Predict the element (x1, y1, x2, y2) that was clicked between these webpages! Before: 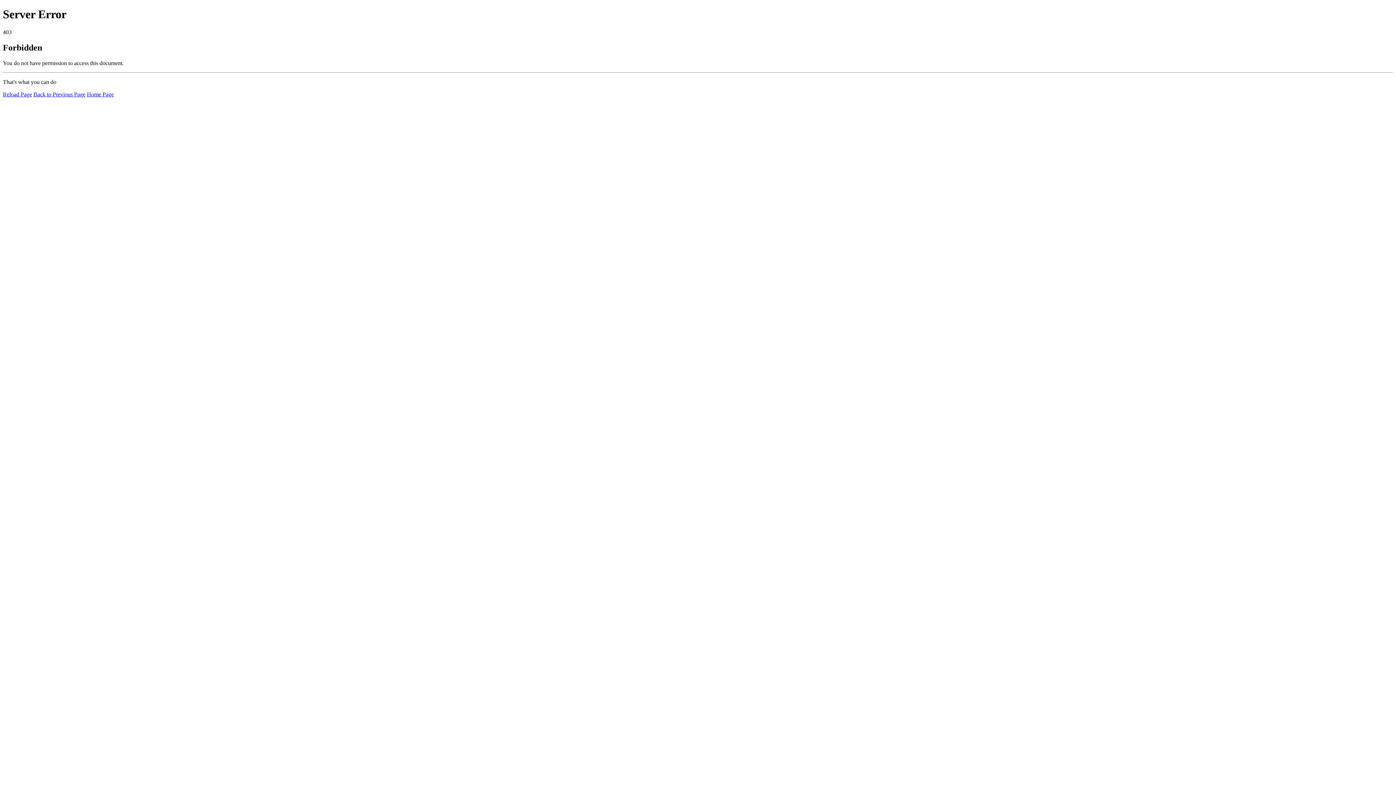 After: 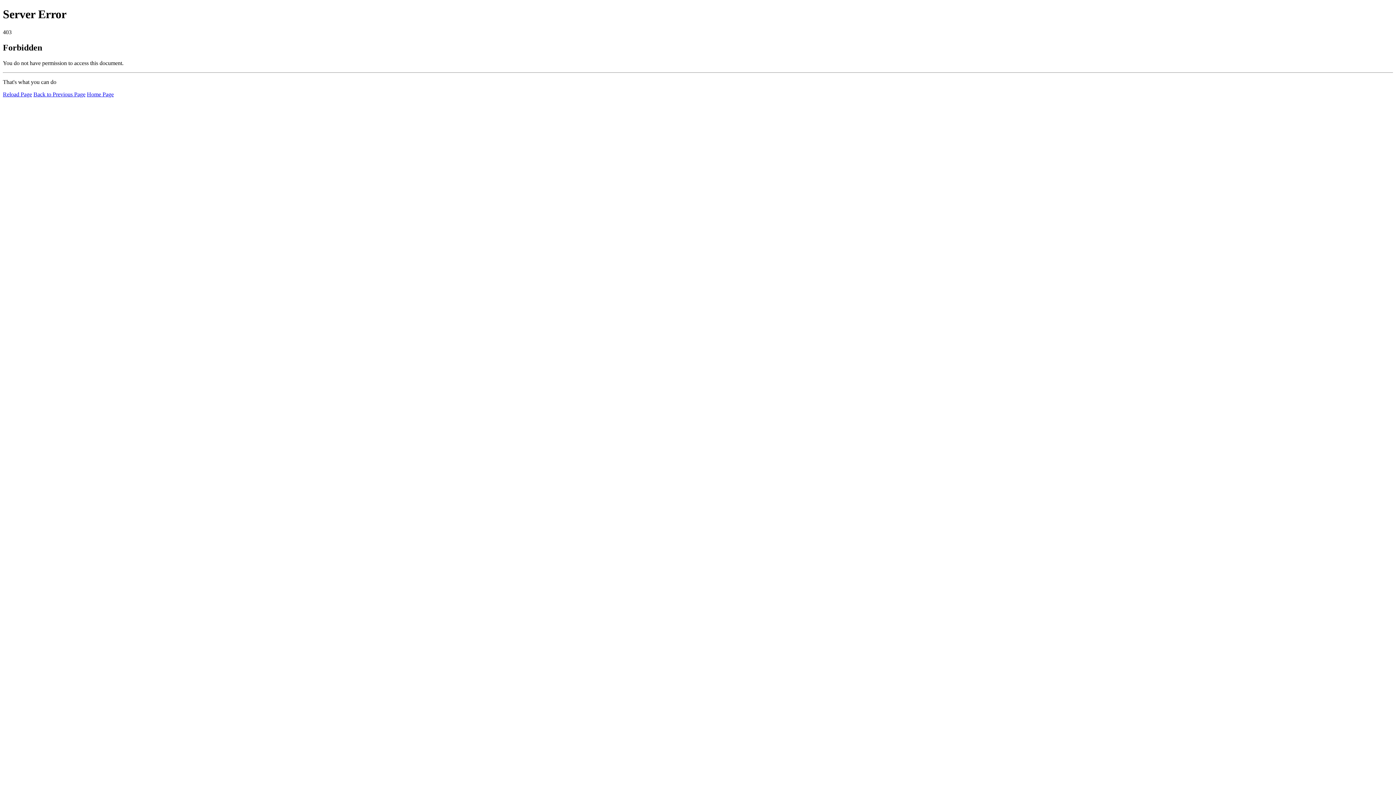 Action: label: Reload Page bbox: (2, 91, 32, 97)